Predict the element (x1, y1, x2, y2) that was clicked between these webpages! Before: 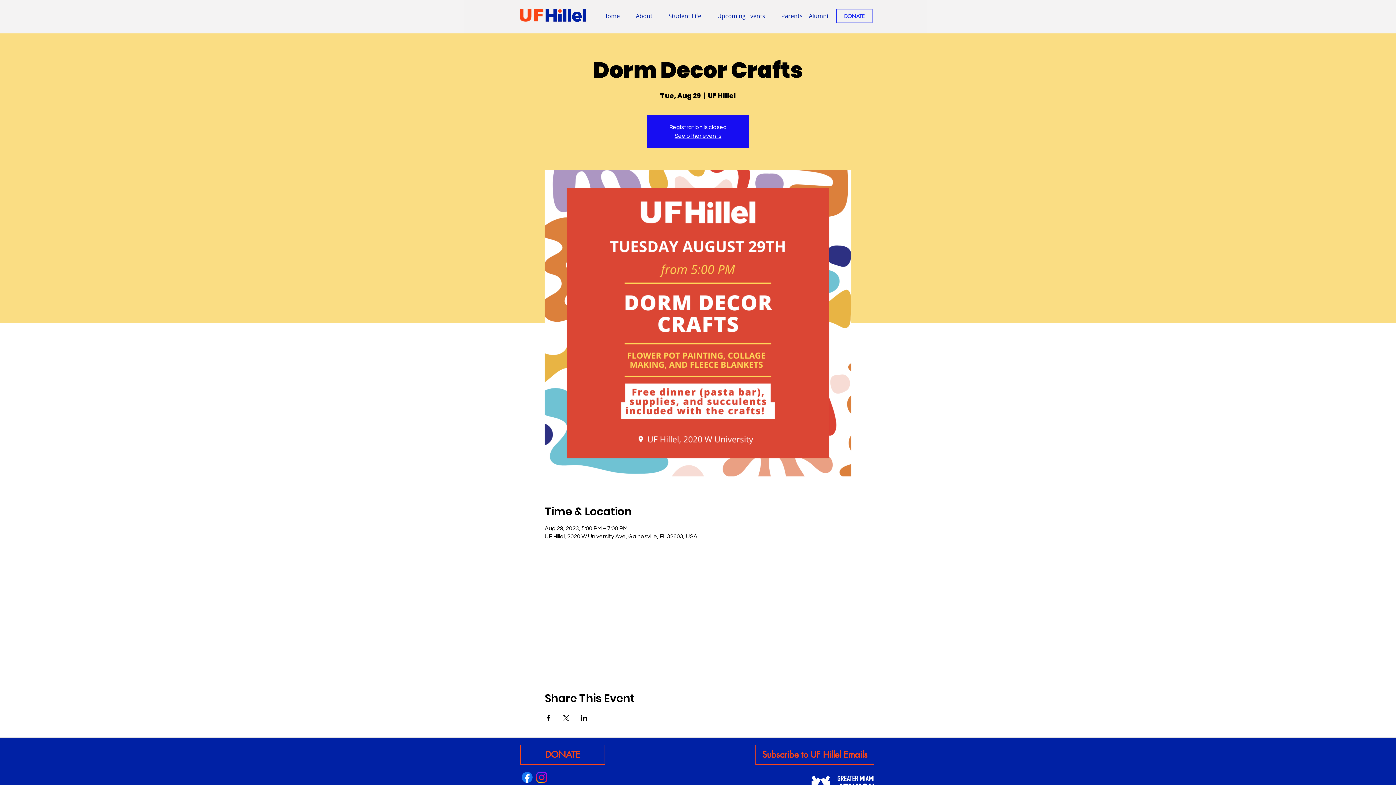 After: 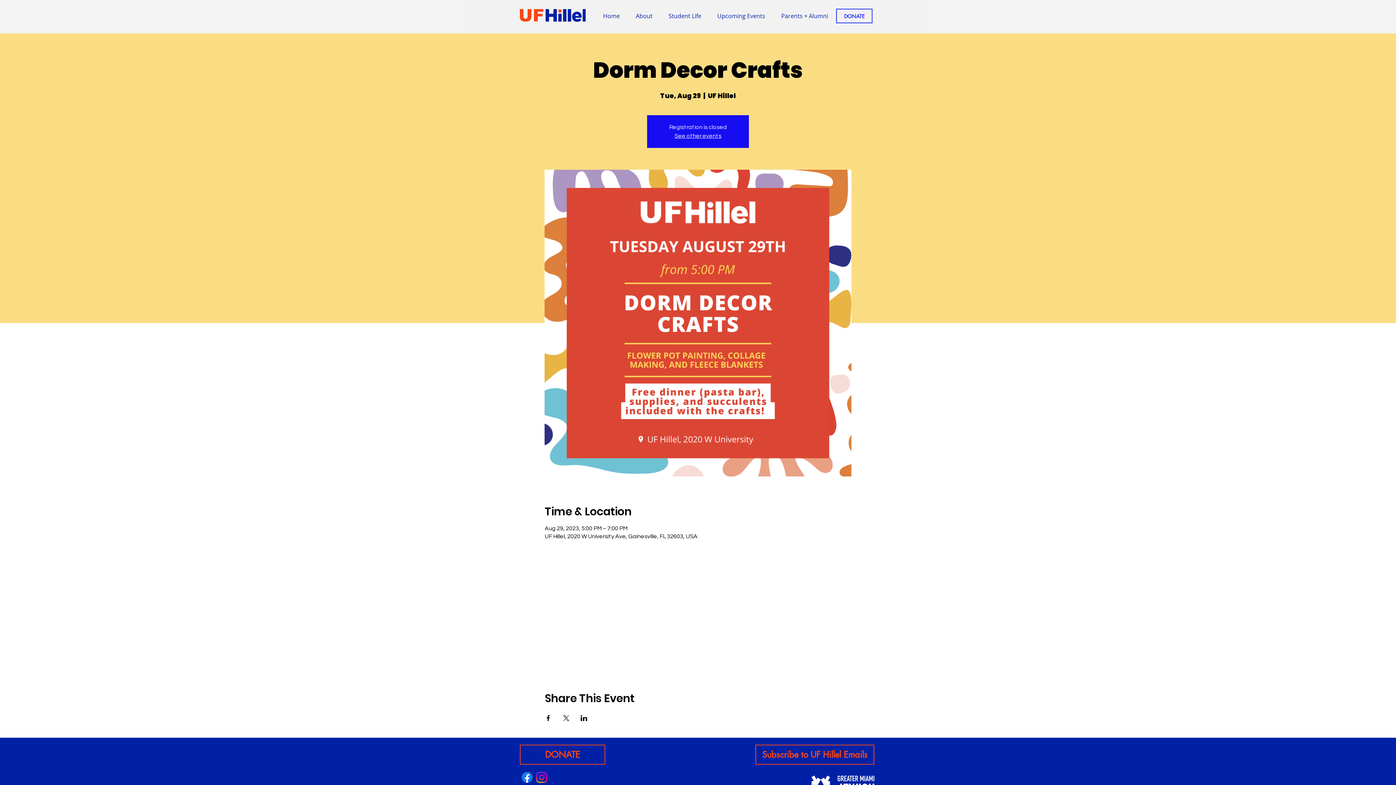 Action: bbox: (660, 6, 709, 25) label: Student Life